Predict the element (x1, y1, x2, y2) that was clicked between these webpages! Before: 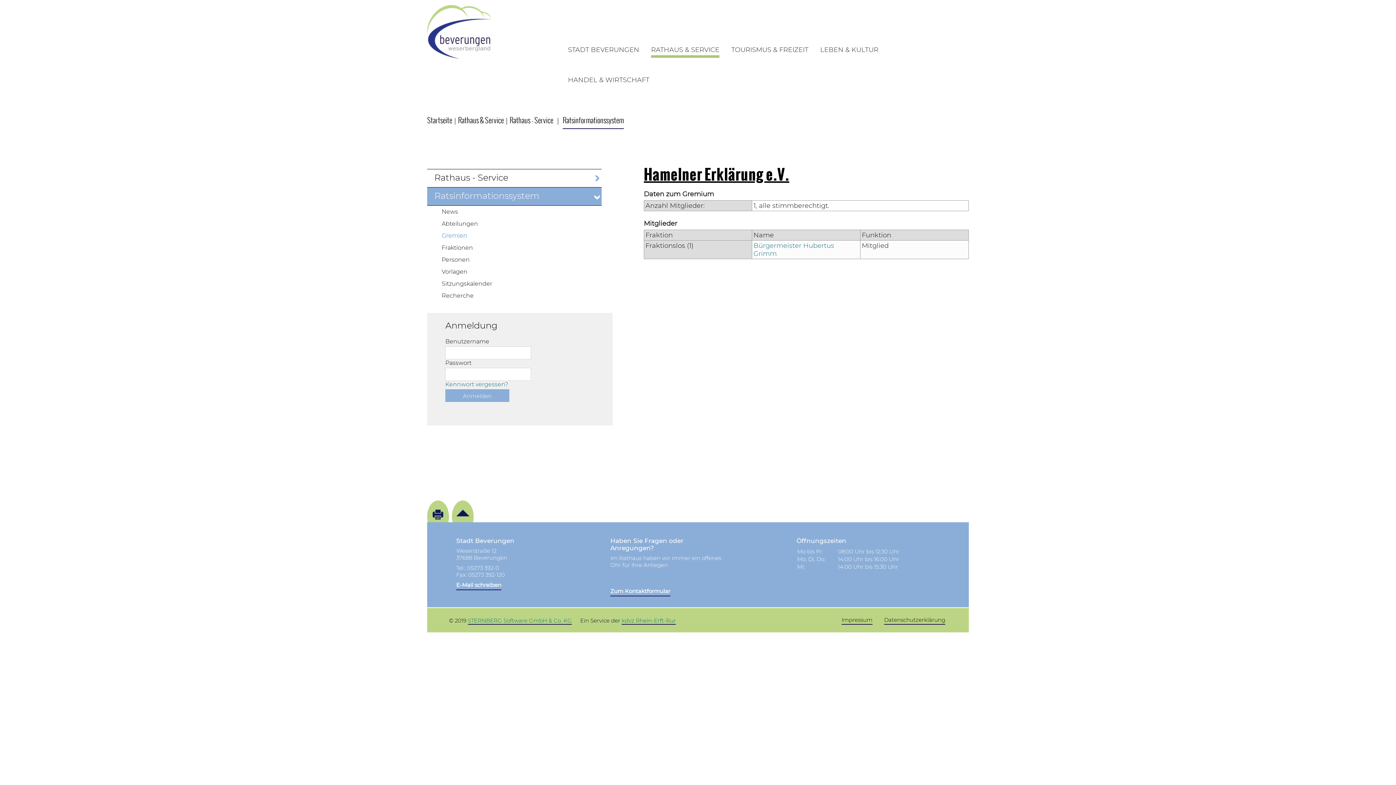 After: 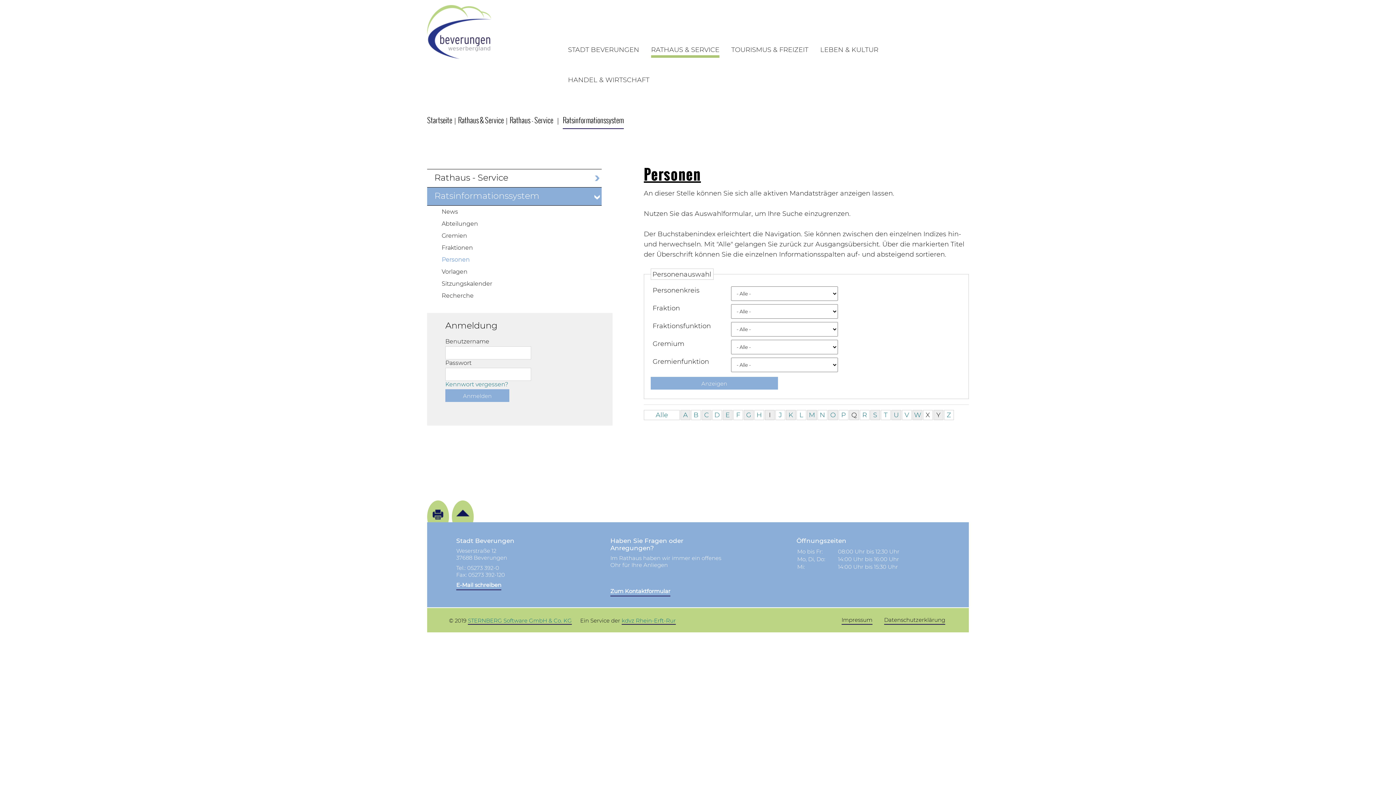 Action: bbox: (427, 253, 616, 265) label: Personen